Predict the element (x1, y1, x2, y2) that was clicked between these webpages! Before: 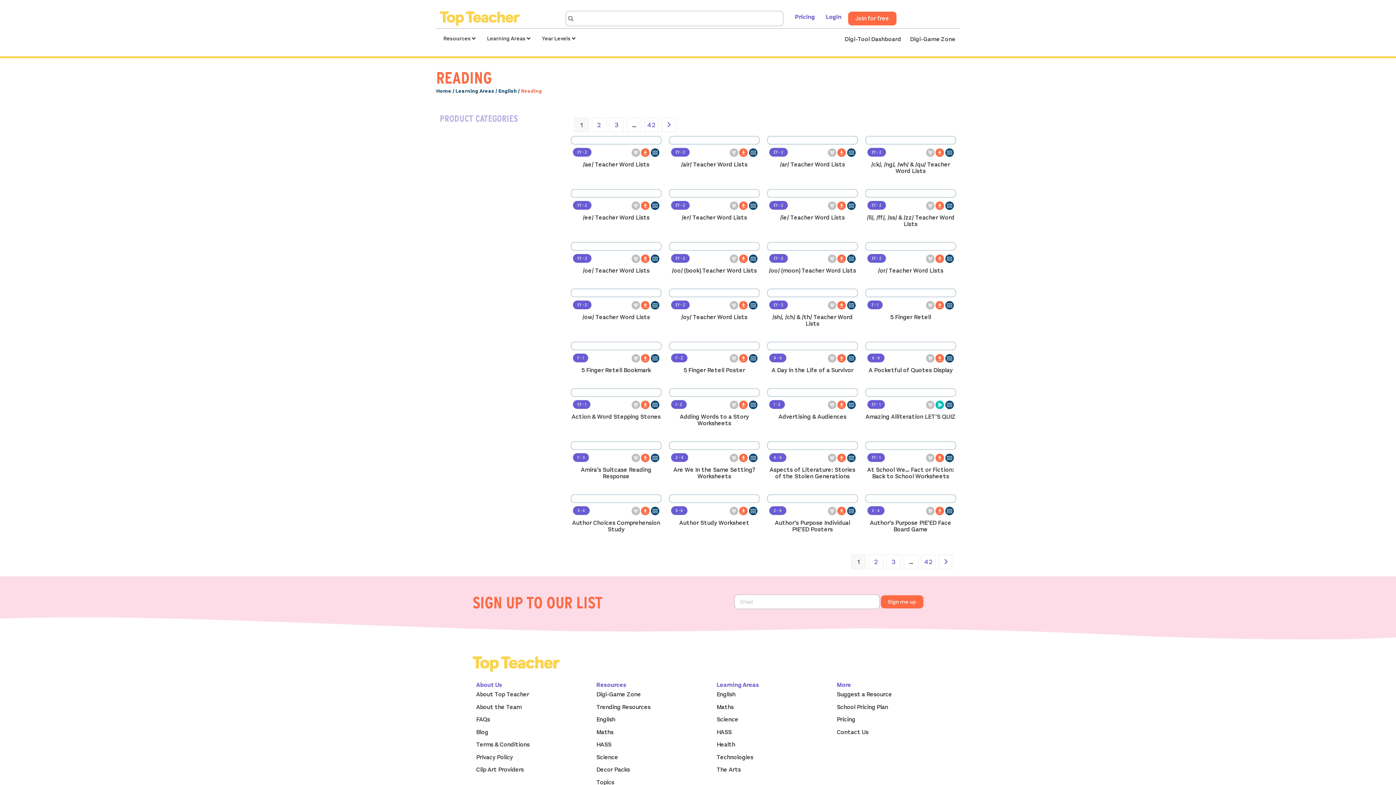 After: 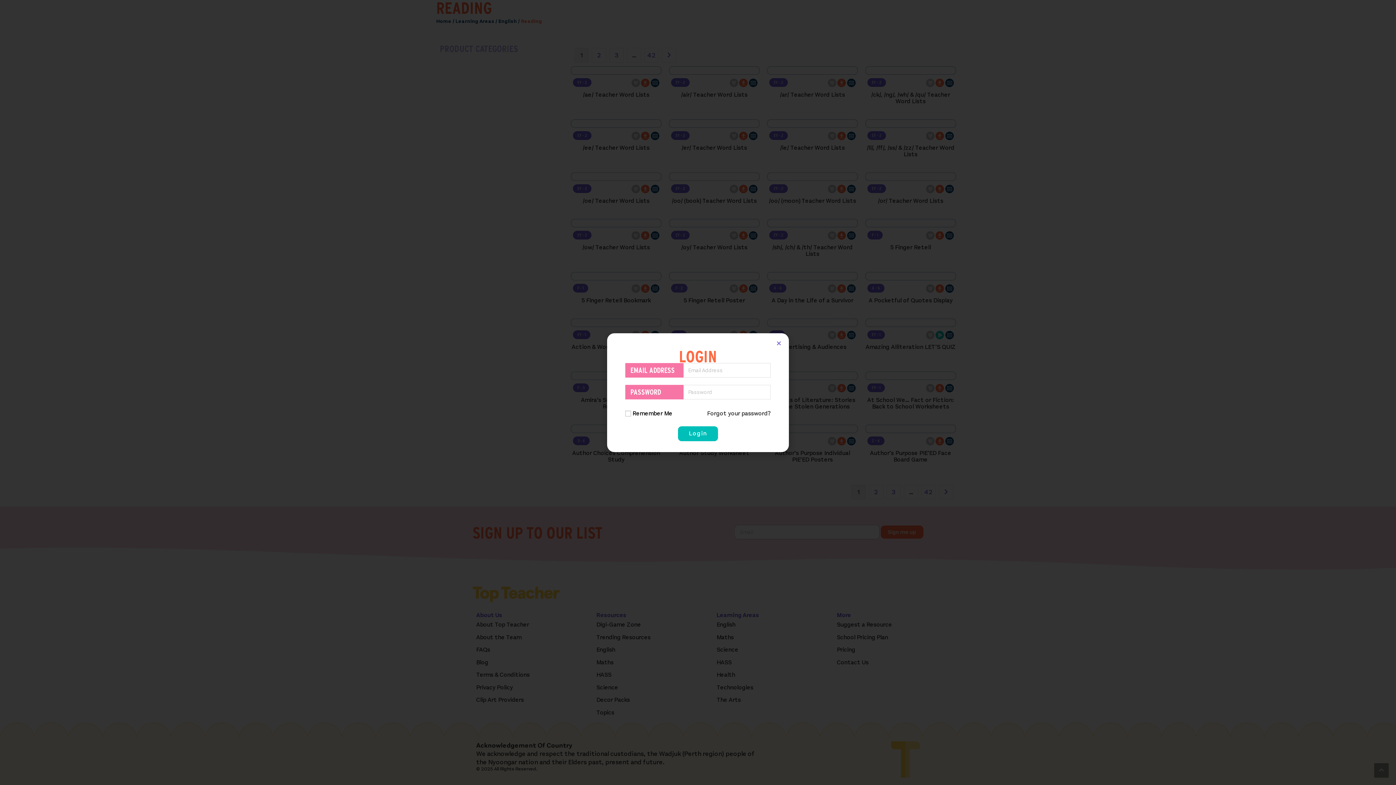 Action: bbox: (738, 201, 748, 210)